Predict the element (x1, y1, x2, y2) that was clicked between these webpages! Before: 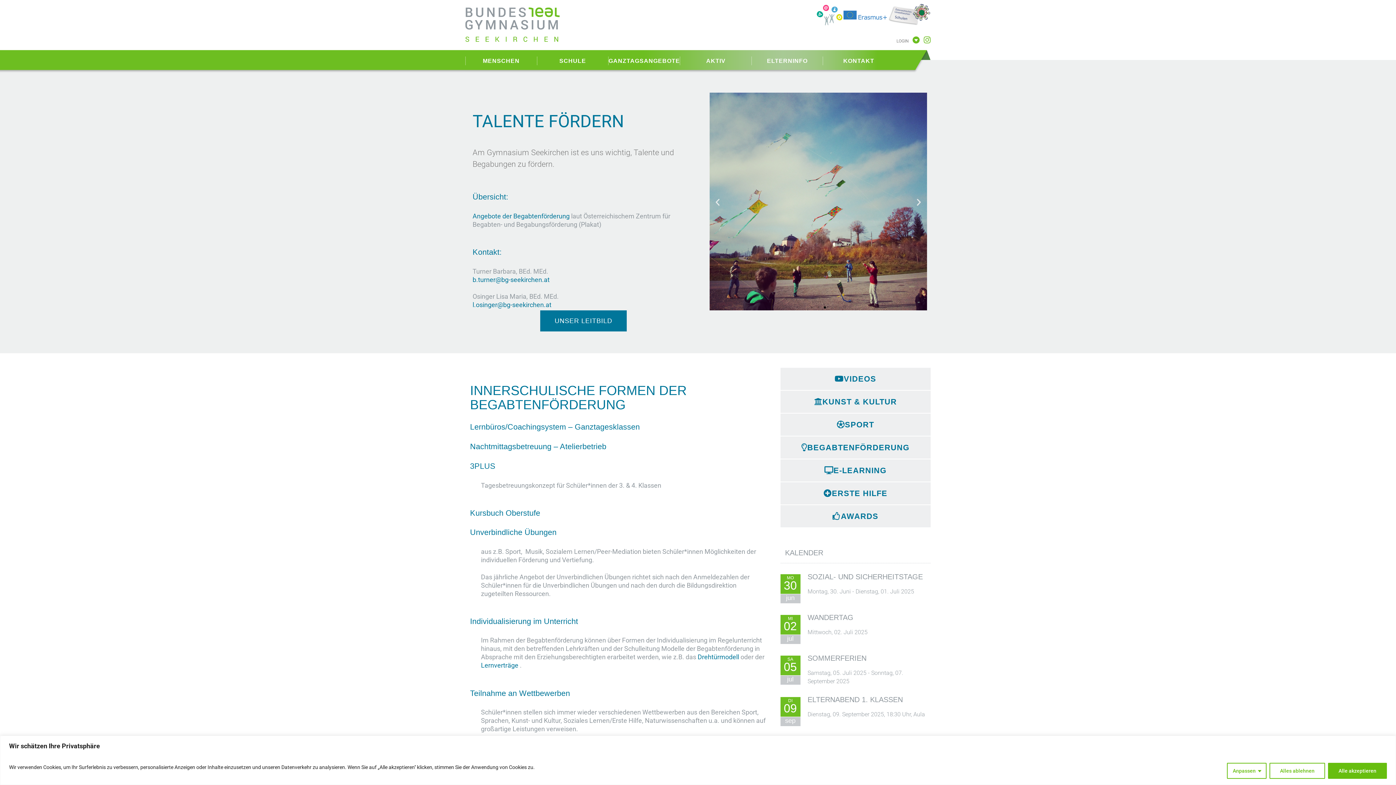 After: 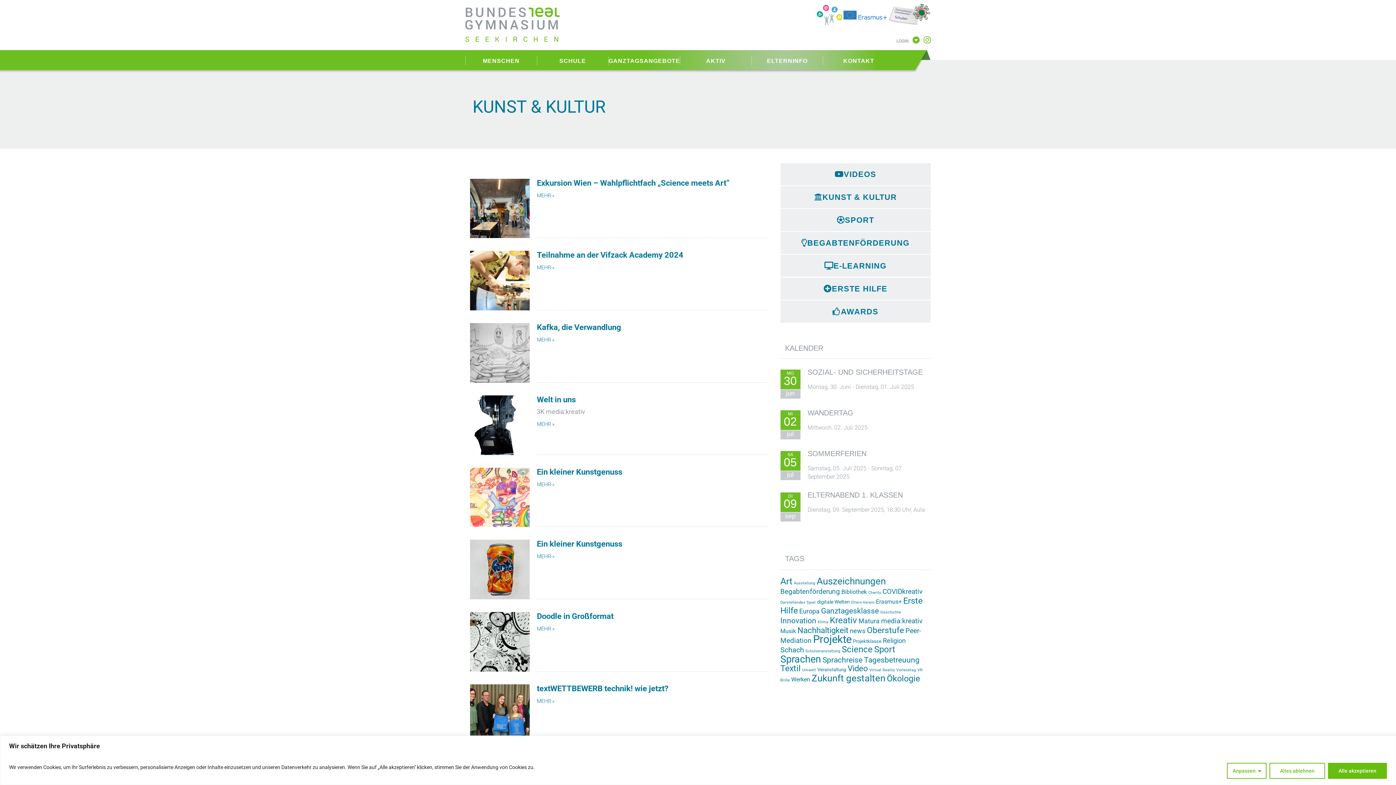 Action: bbox: (780, 390, 930, 412) label: KUNST & KULTUR